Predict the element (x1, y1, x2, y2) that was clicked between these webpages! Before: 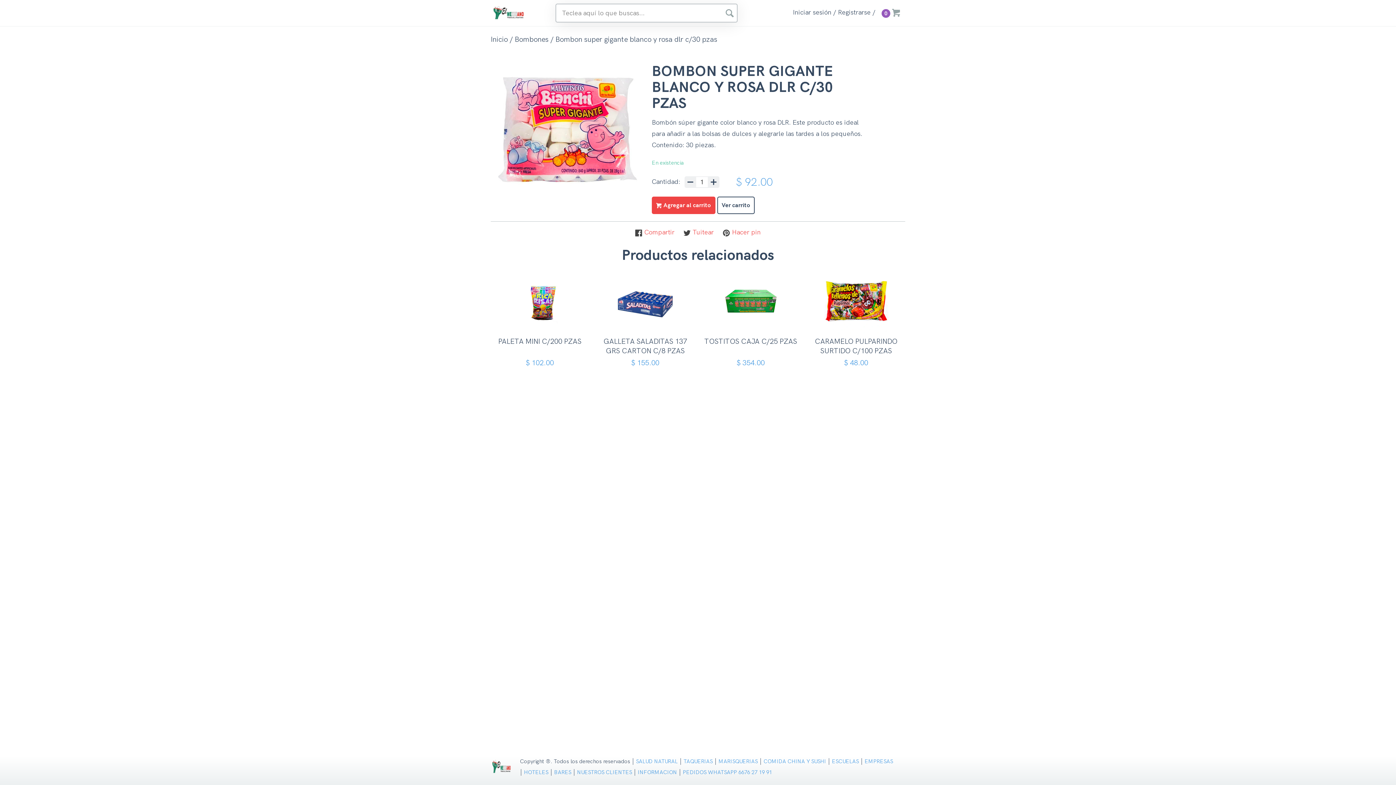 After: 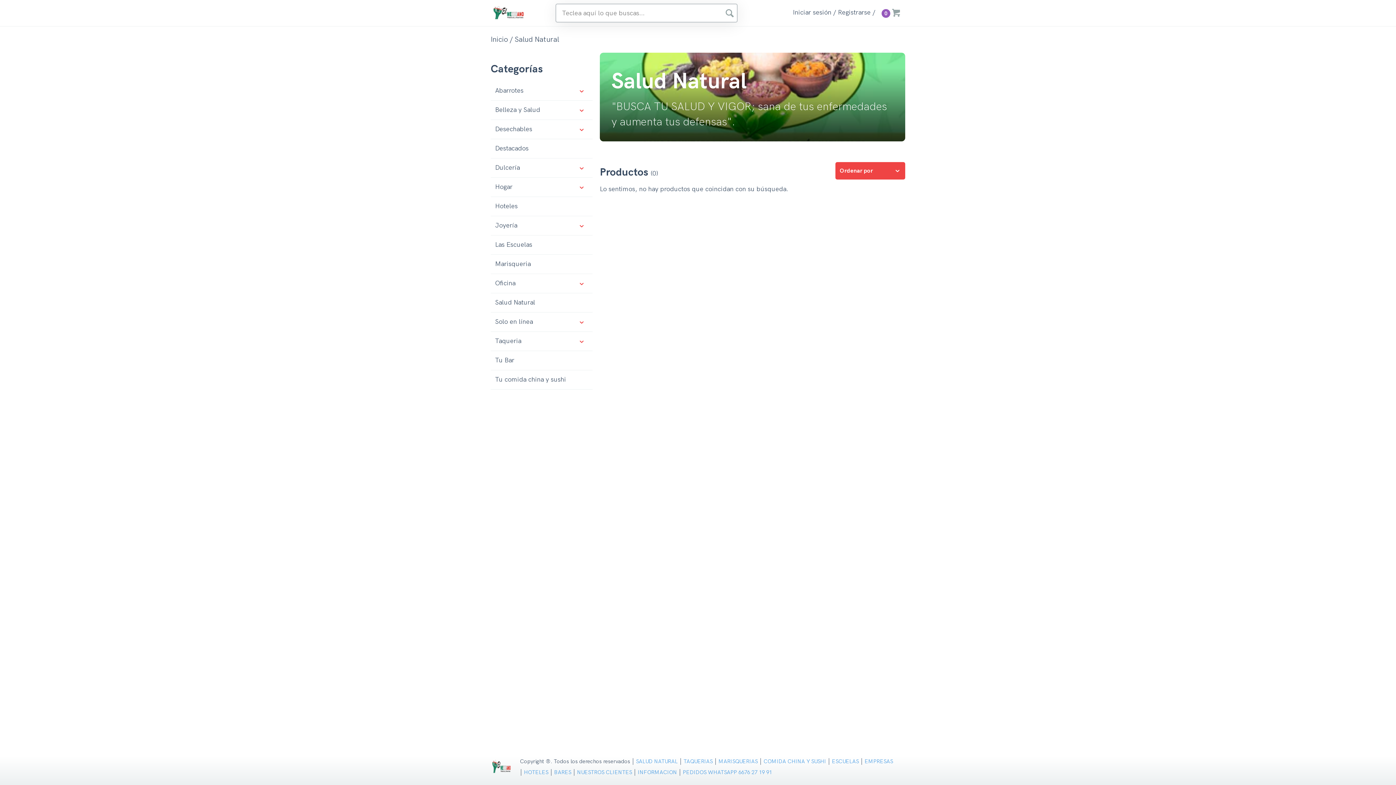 Action: label: SALUD NATURAL bbox: (636, 757, 677, 765)